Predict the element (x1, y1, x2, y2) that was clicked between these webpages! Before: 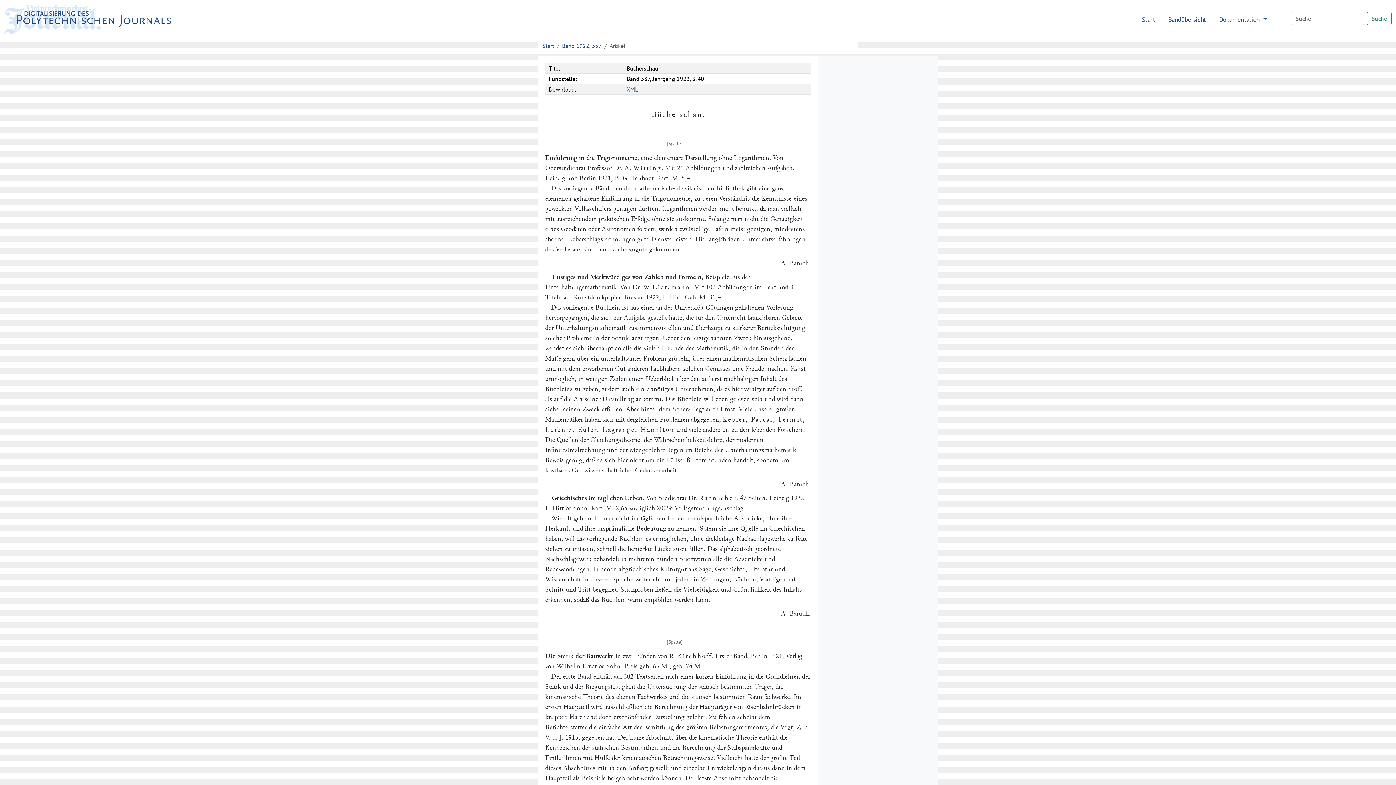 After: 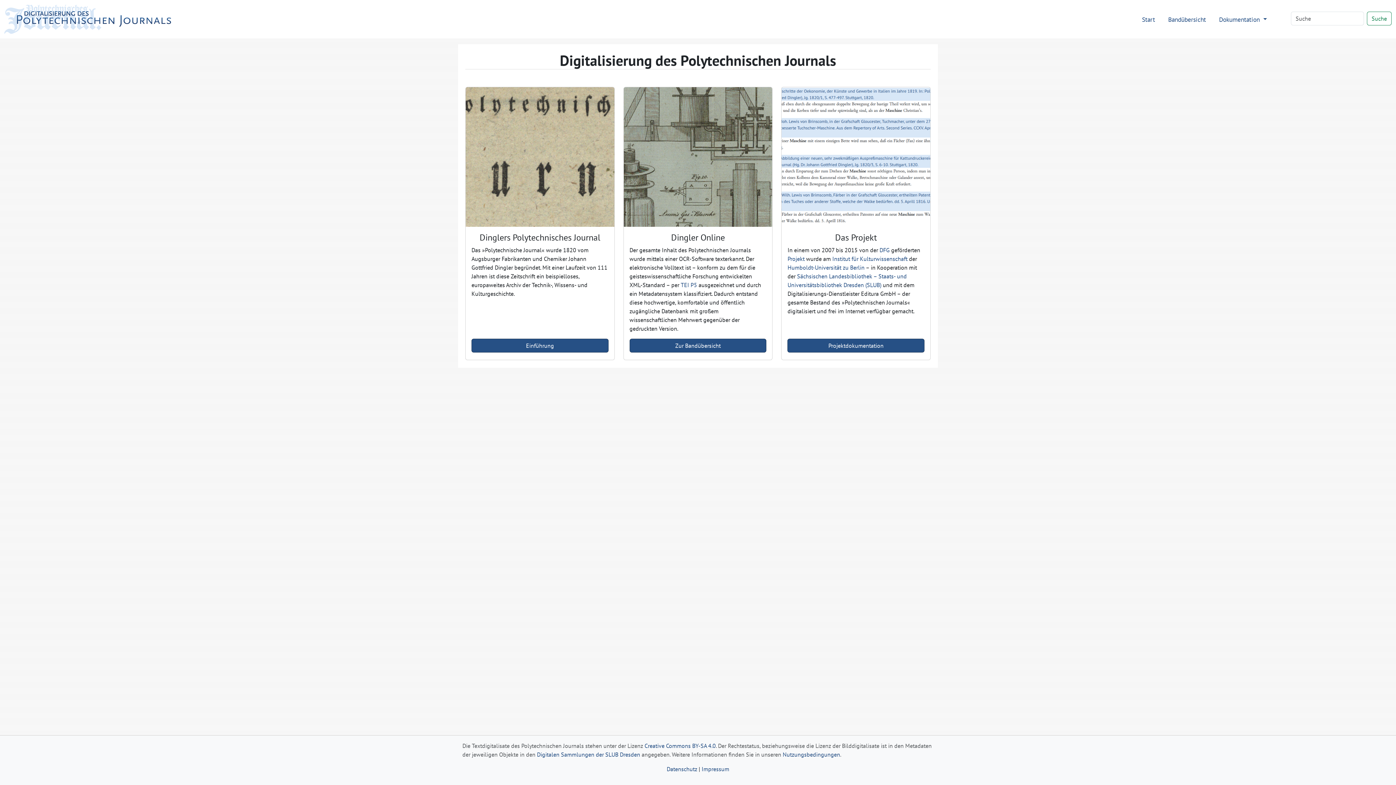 Action: label: Start bbox: (1139, 11, 1158, 26)